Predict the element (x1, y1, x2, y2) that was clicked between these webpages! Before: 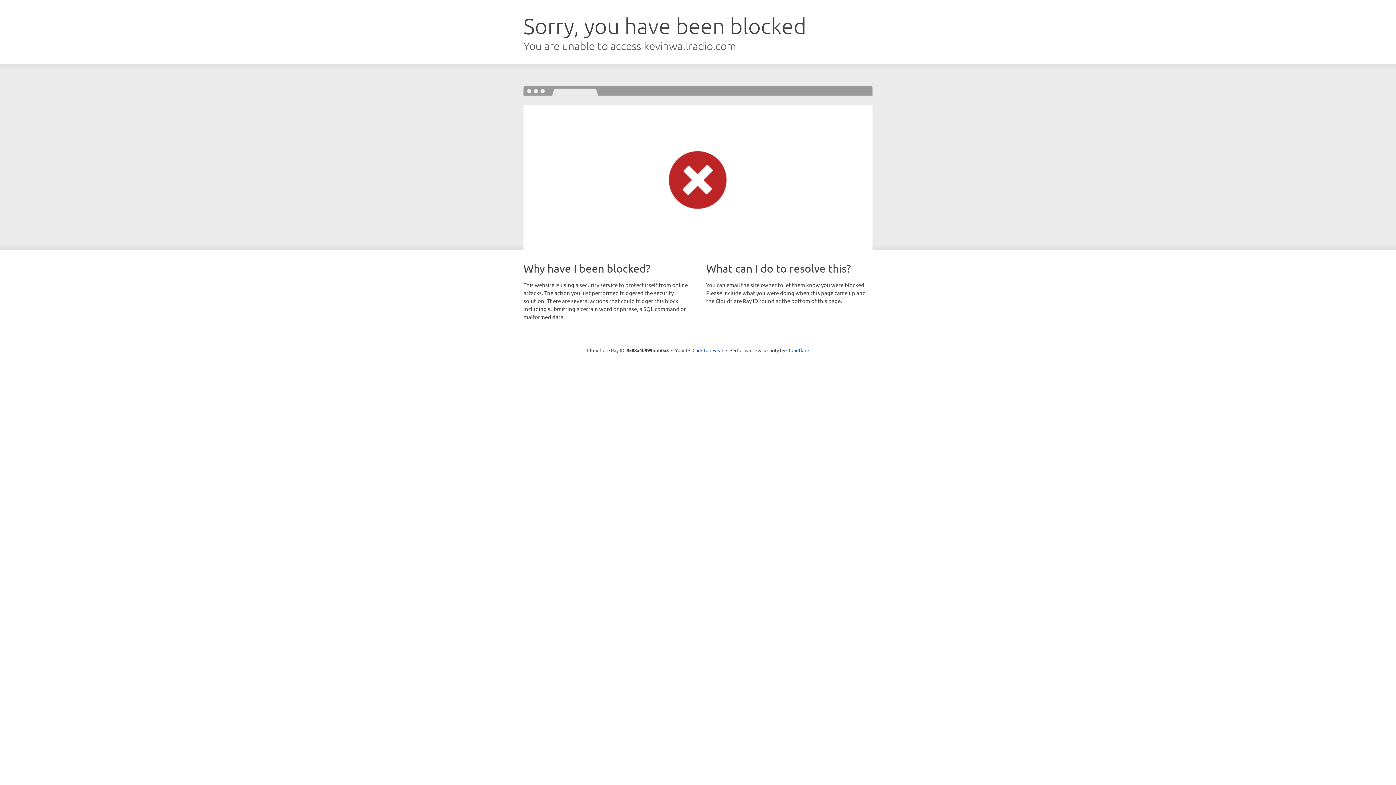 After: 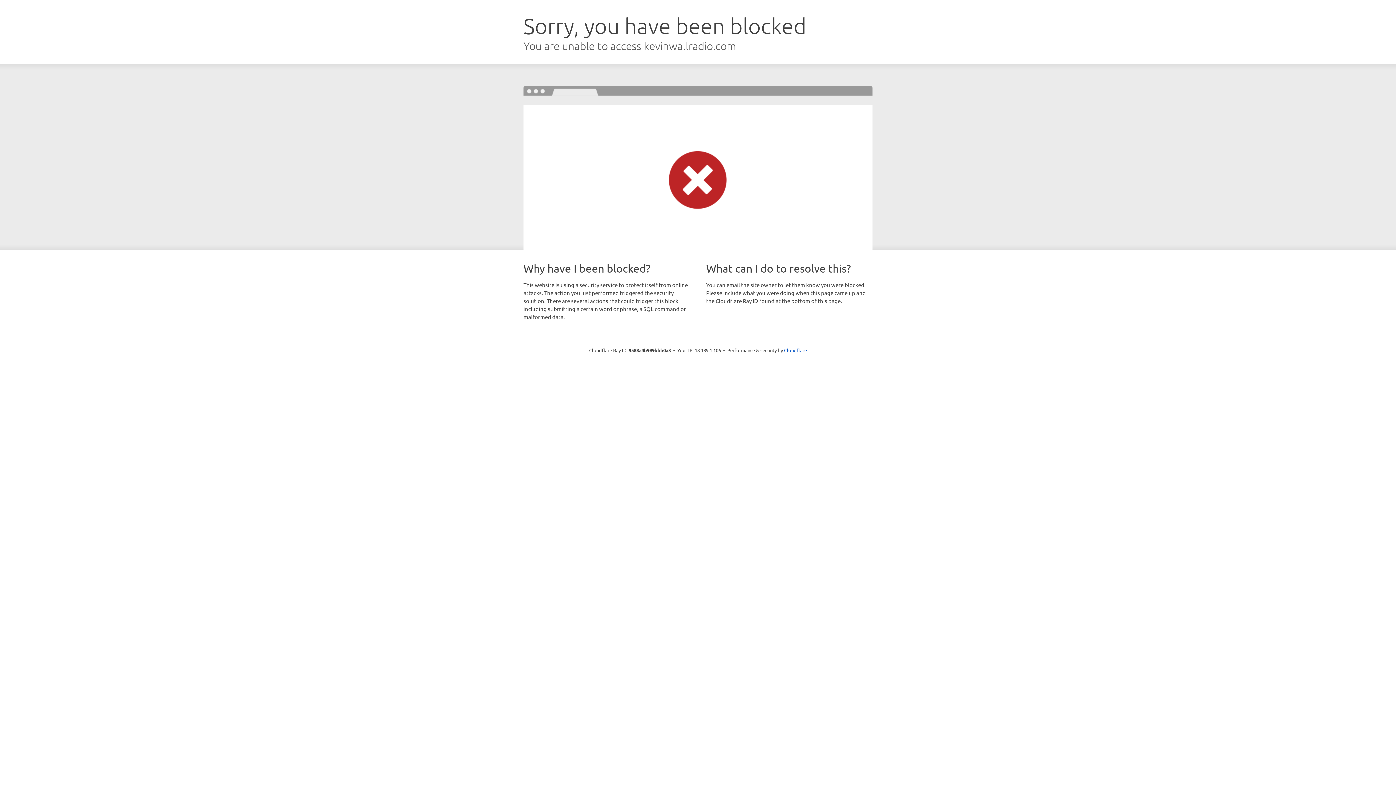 Action: bbox: (692, 346, 723, 353) label: Click to reveal